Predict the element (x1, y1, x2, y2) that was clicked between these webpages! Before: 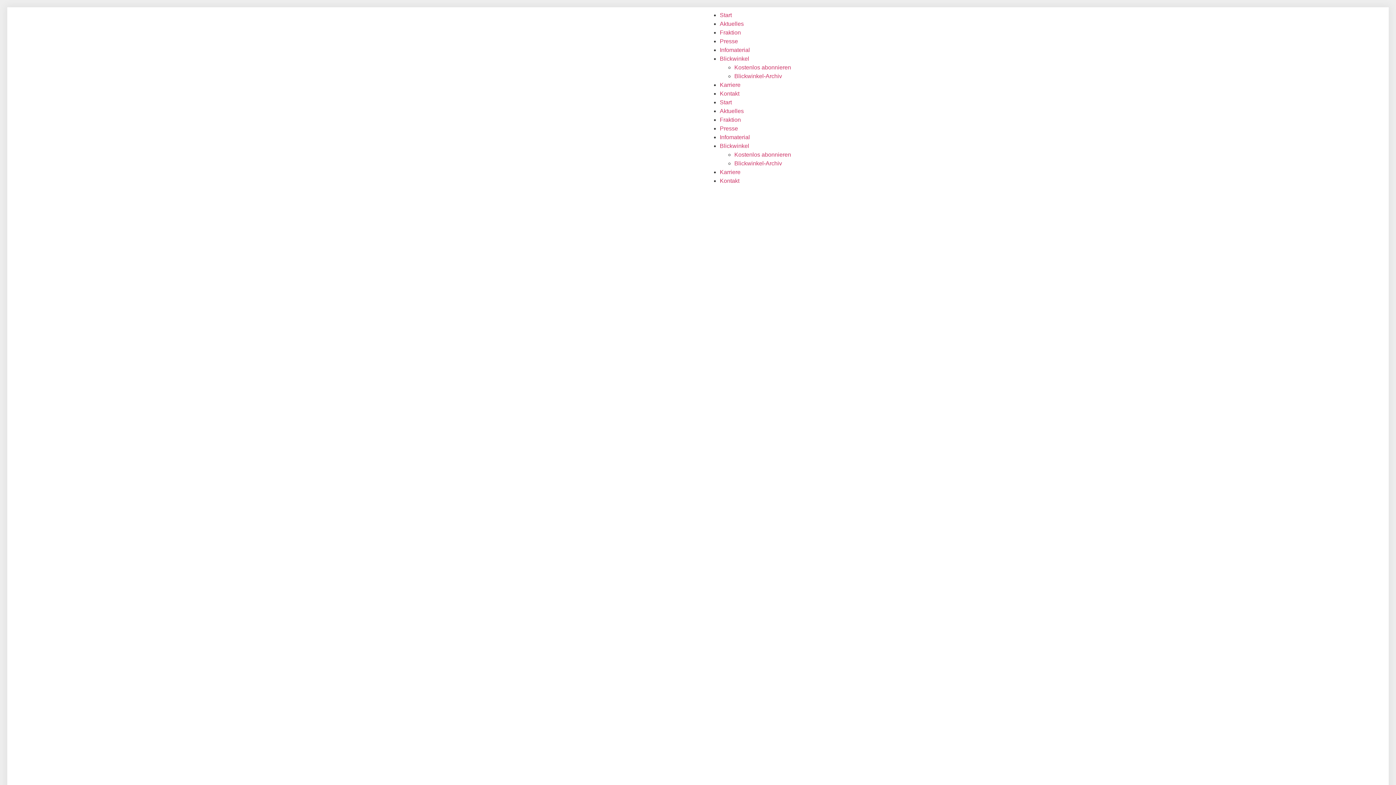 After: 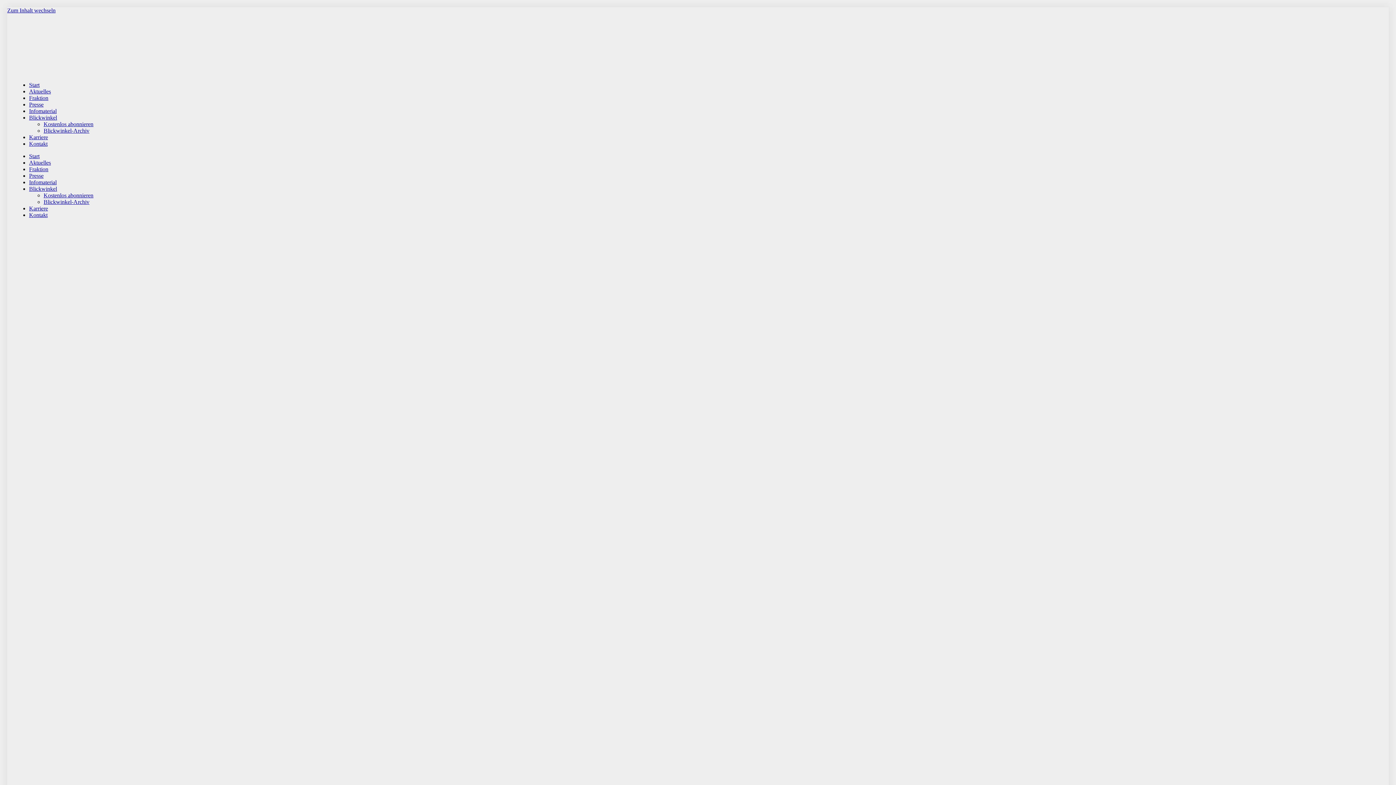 Action: label: Blickwinkel-Archiv bbox: (734, 73, 782, 79)